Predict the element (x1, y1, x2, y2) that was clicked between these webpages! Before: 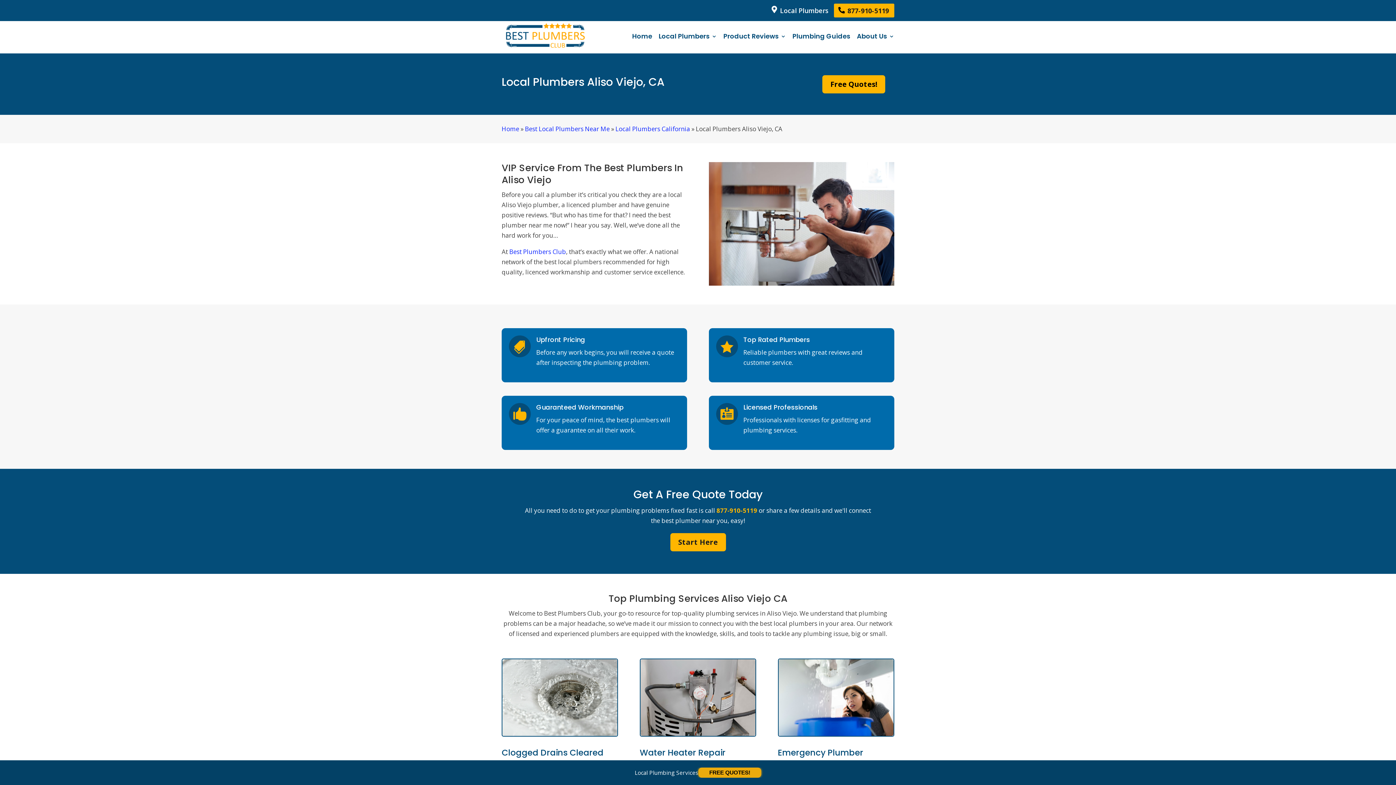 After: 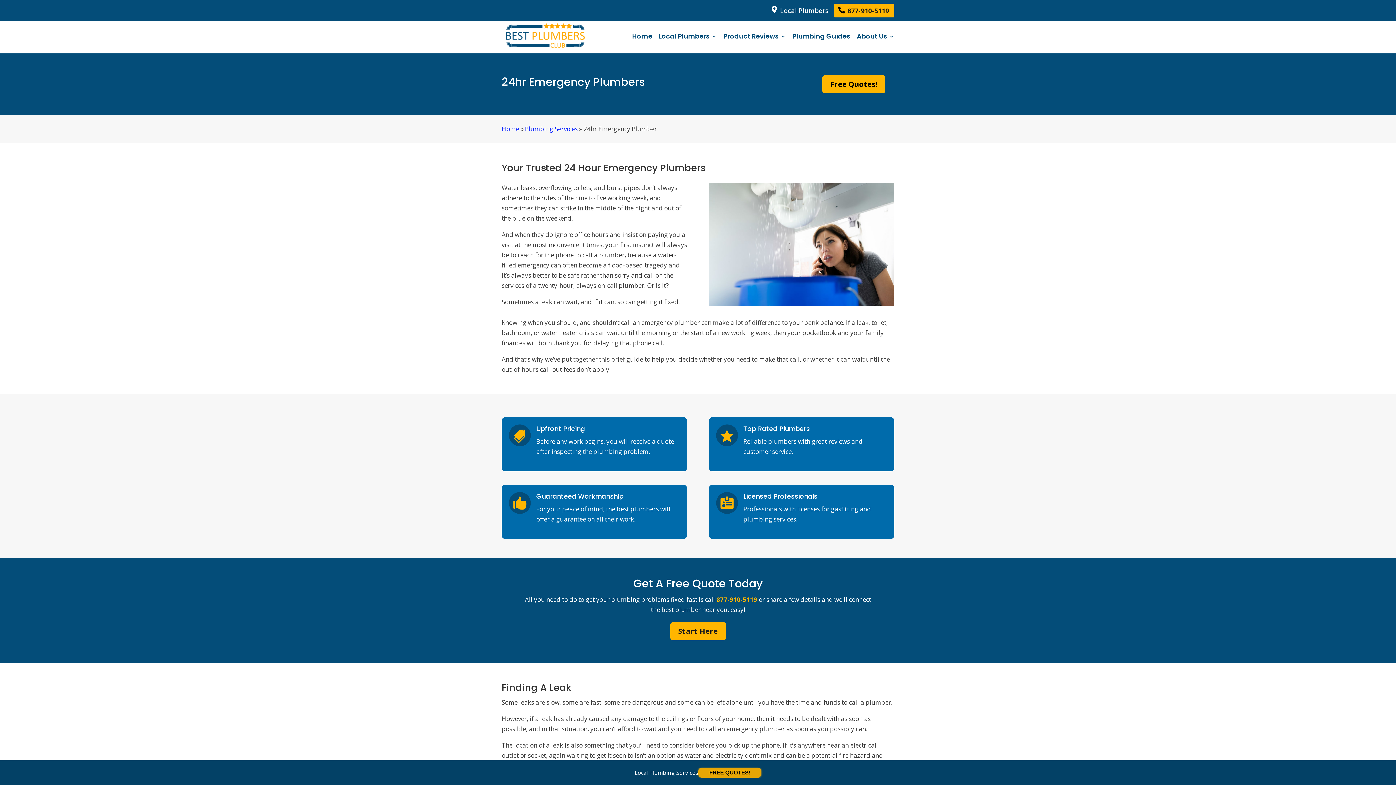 Action: label: Emergency Plumber bbox: (778, 747, 863, 758)